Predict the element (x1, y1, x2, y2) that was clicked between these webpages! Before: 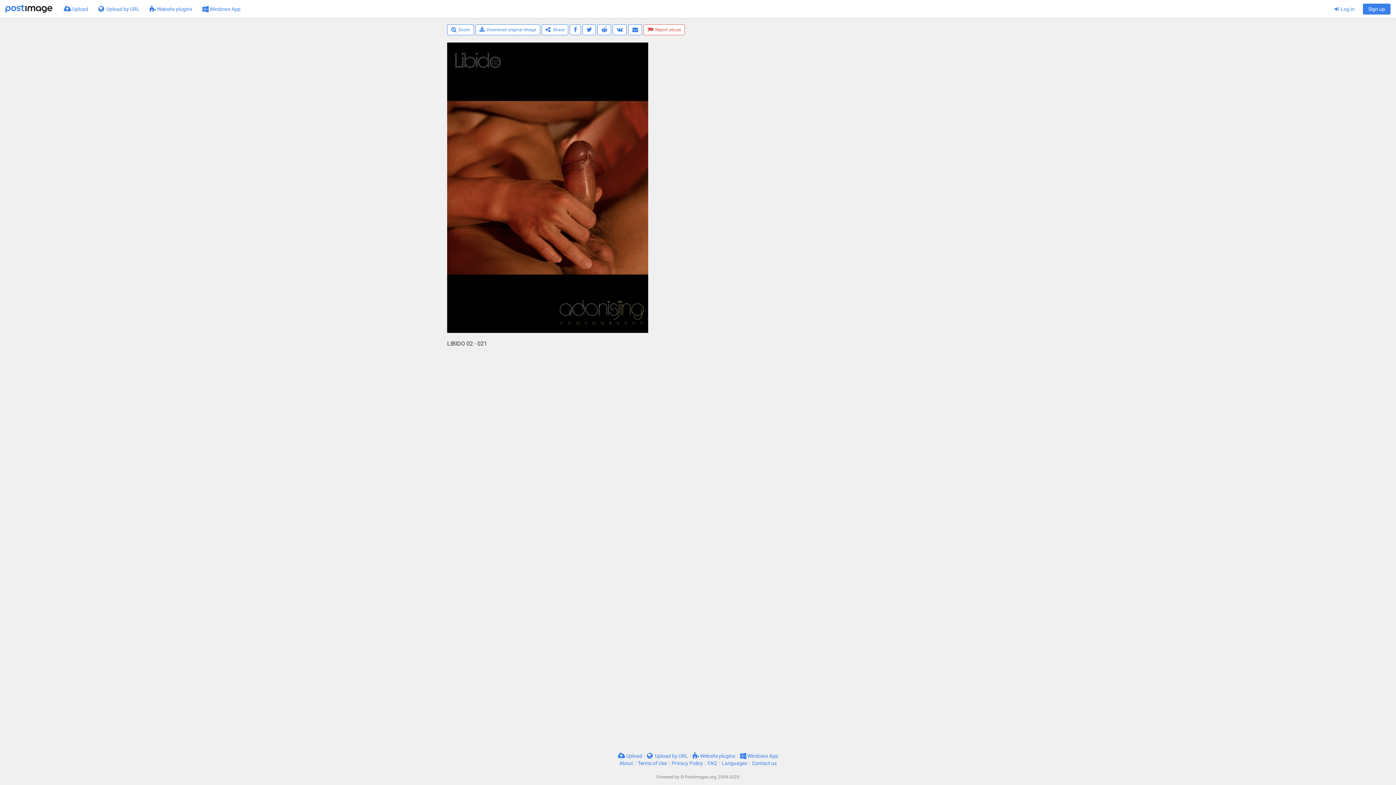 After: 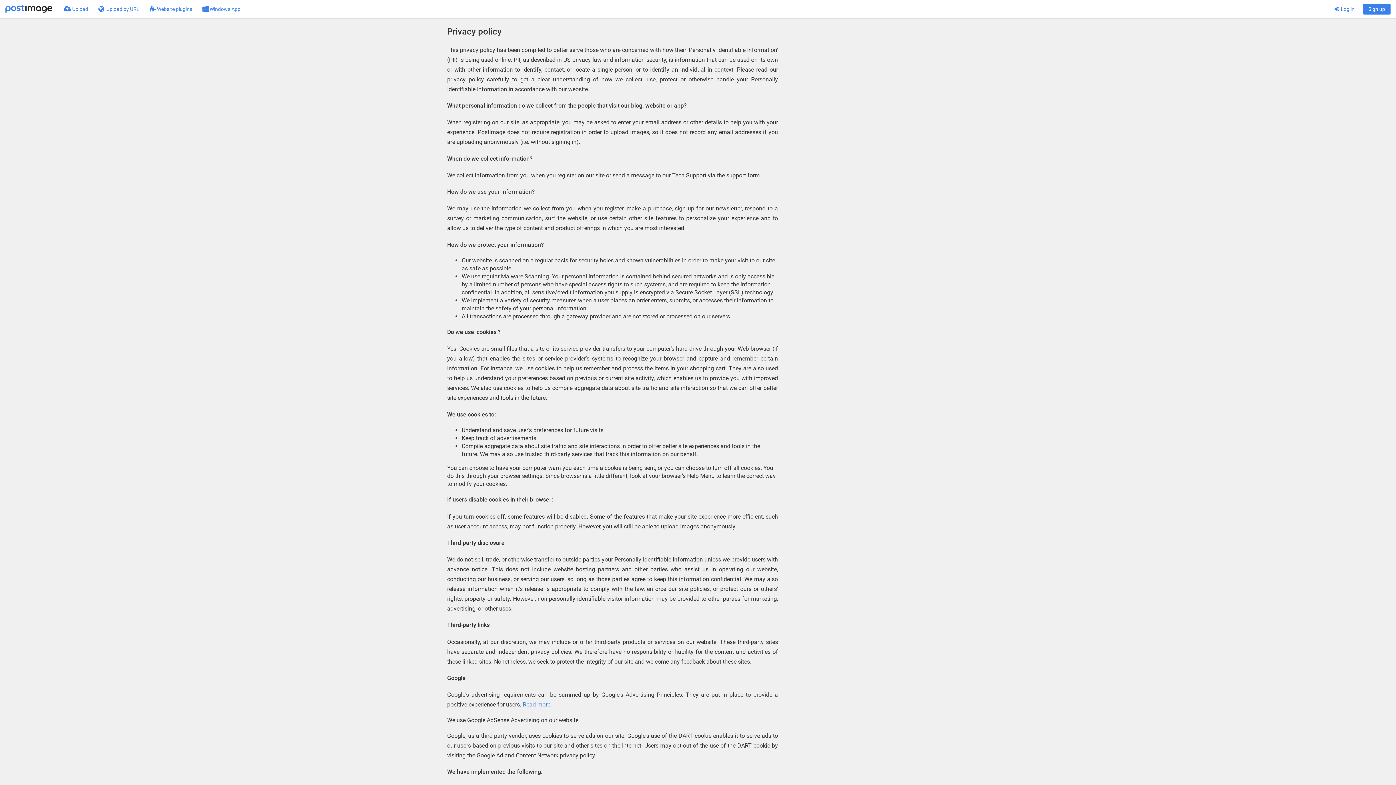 Action: bbox: (671, 760, 703, 766) label: Privacy Policy